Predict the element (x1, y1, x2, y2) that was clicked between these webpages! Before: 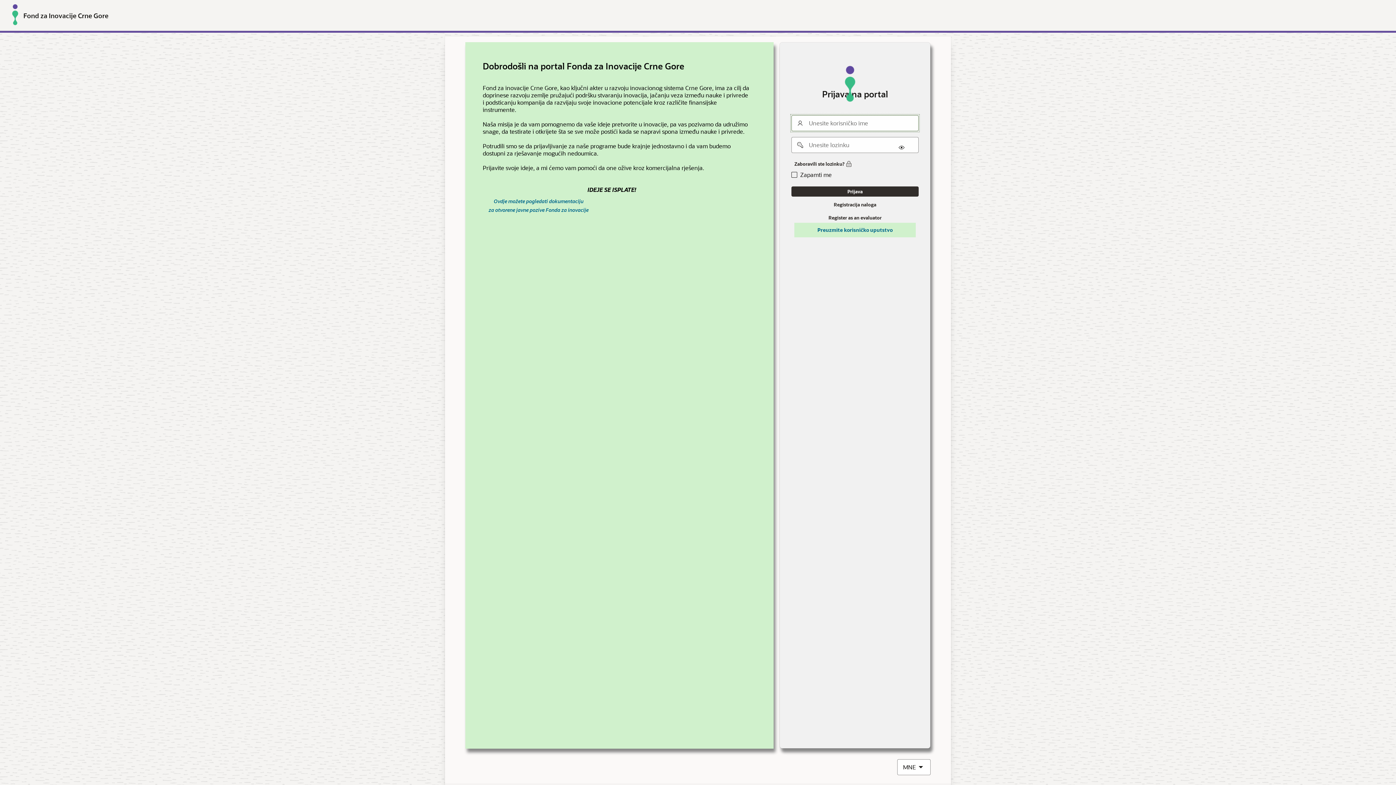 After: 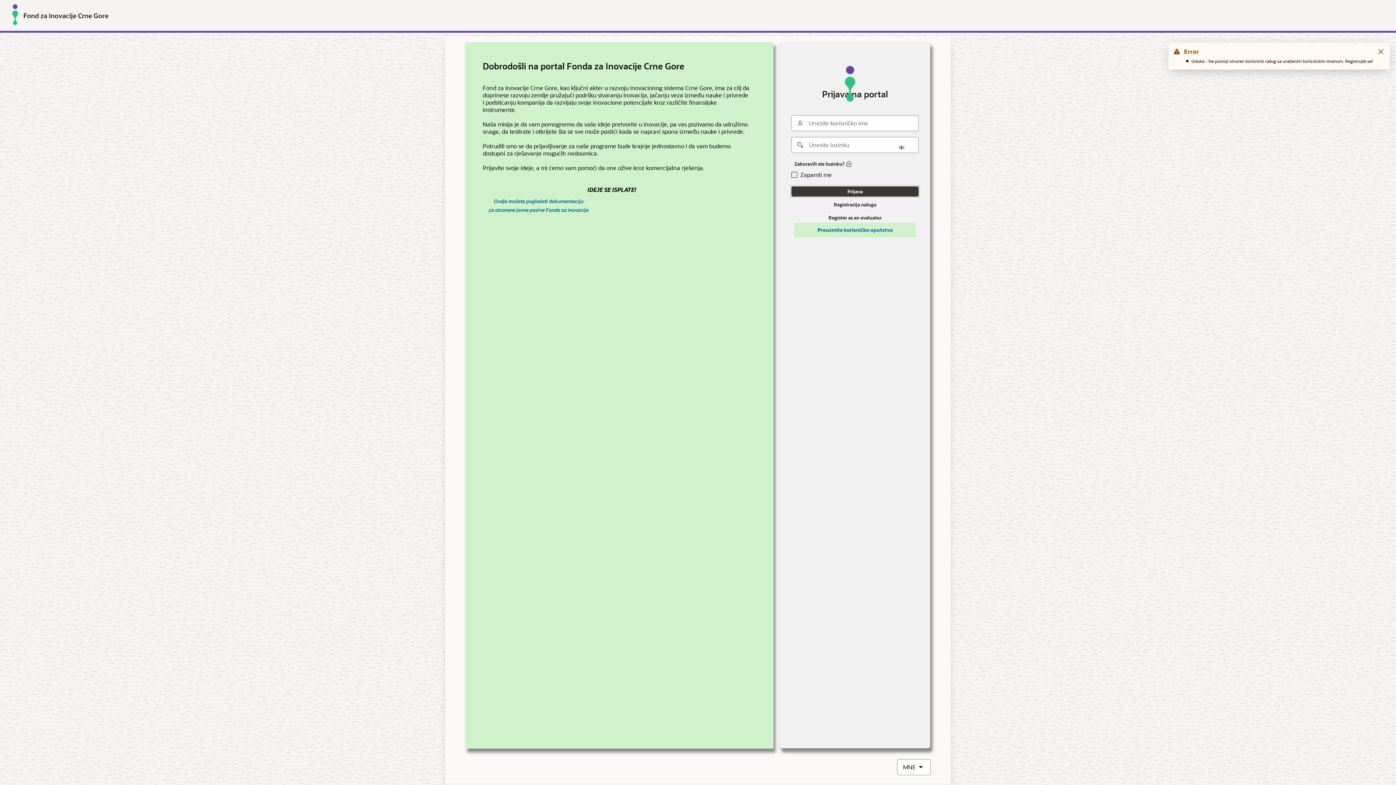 Action: label: Prijava bbox: (791, 186, 918, 196)